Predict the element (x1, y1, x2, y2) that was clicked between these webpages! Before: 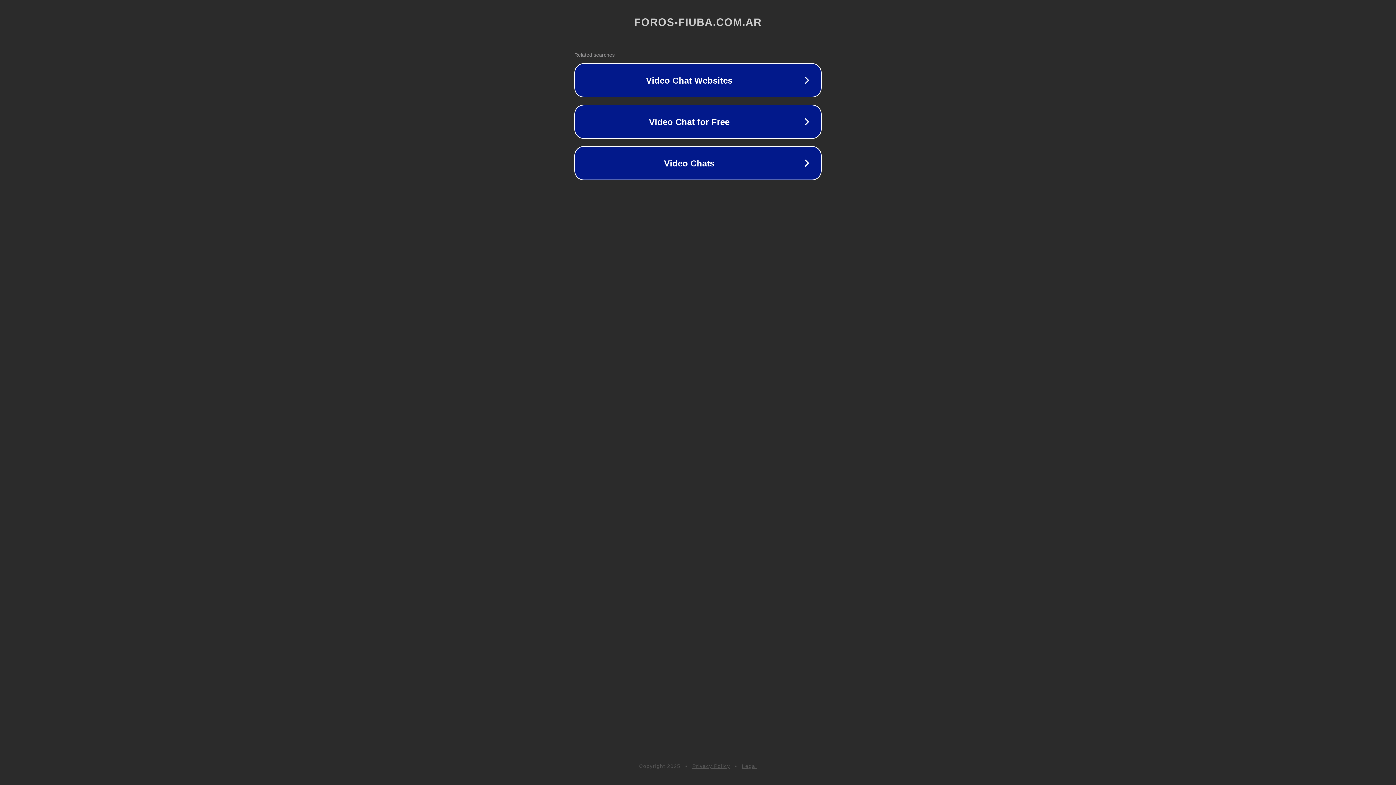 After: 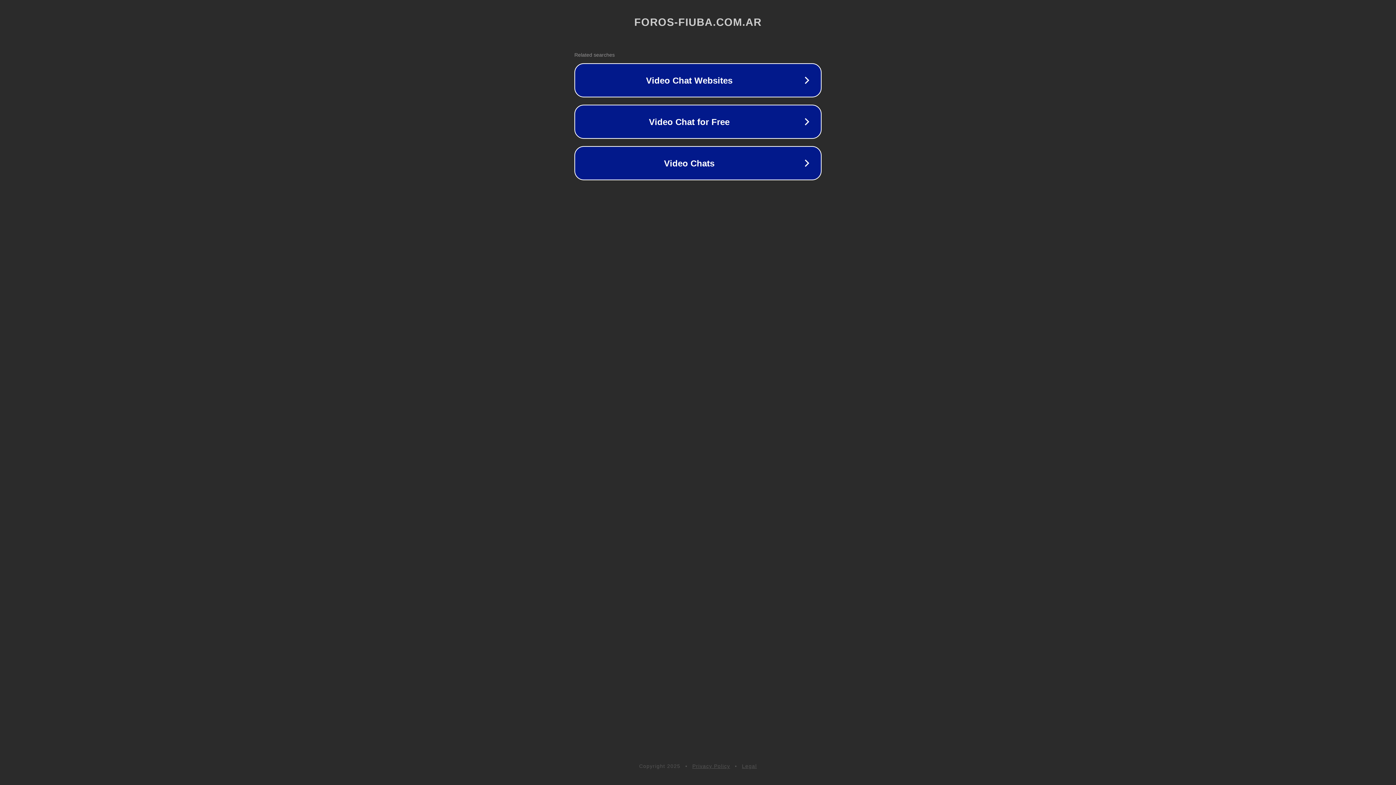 Action: bbox: (742, 763, 757, 769) label: Legal